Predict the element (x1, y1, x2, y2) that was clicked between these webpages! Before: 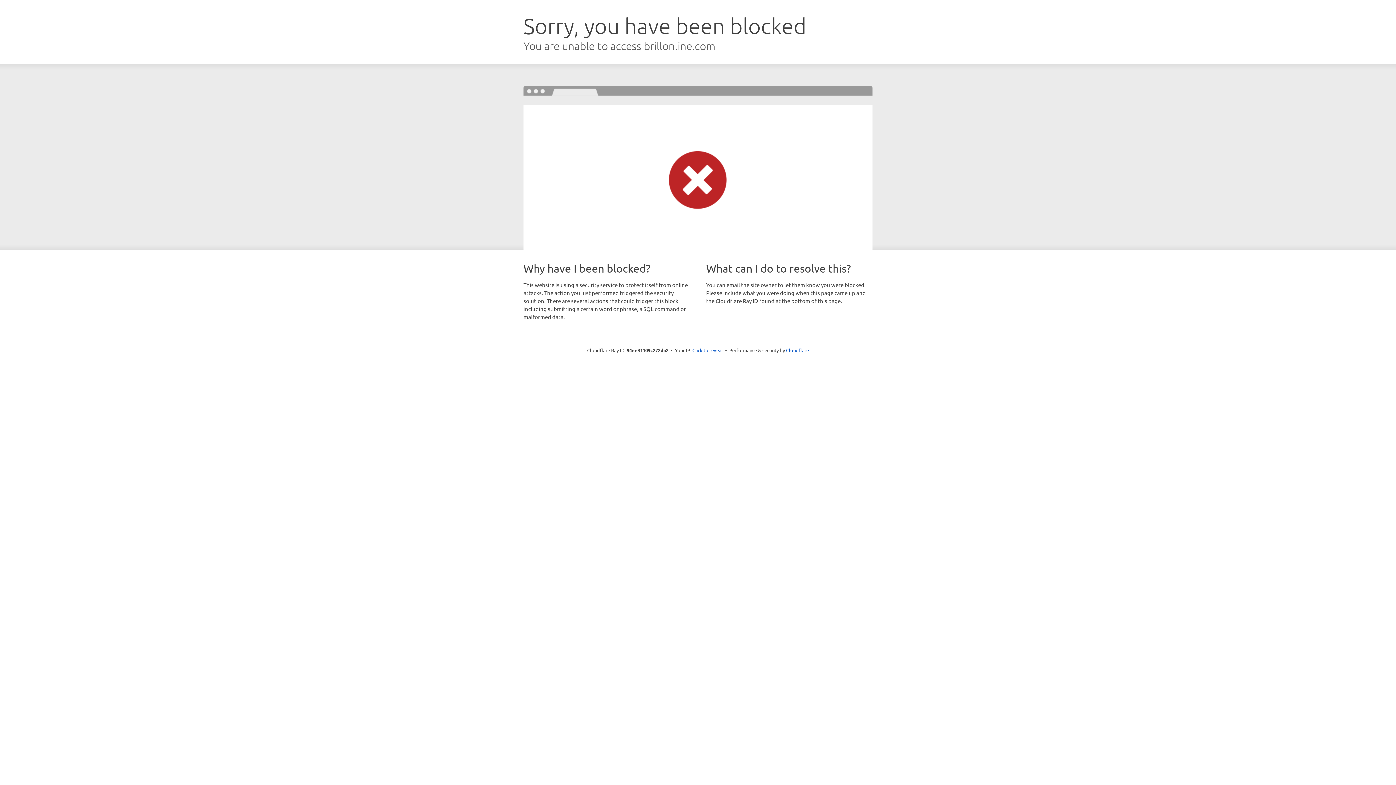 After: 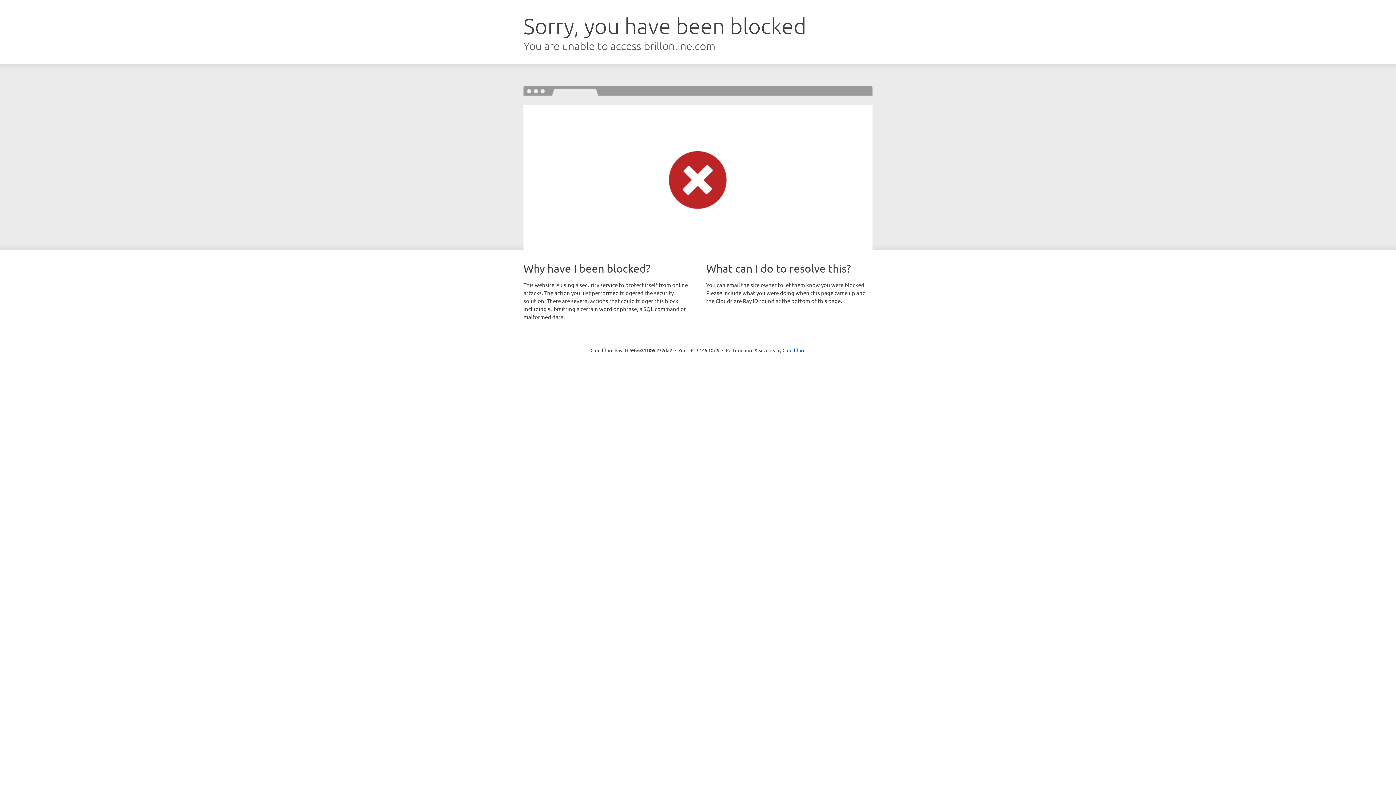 Action: label: Click to reveal bbox: (692, 346, 723, 353)